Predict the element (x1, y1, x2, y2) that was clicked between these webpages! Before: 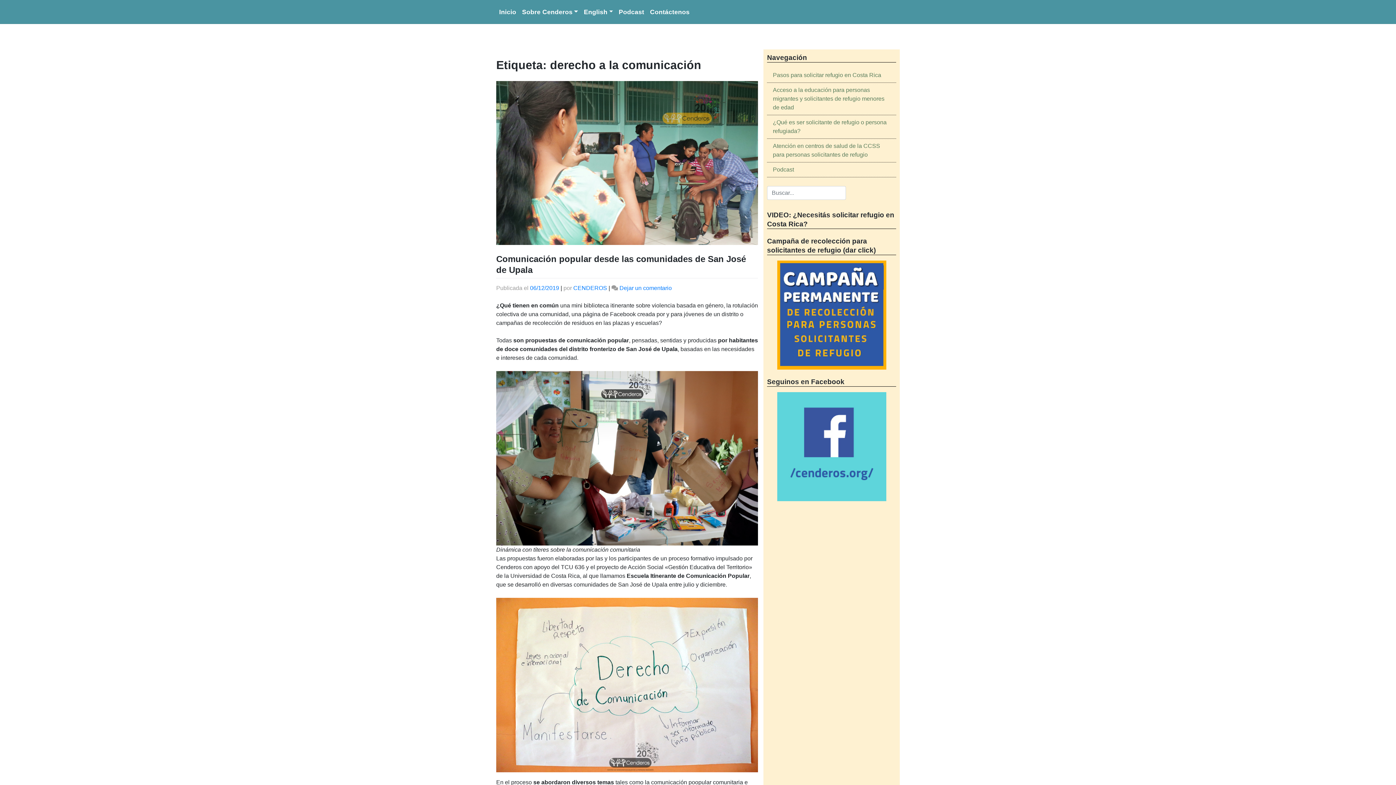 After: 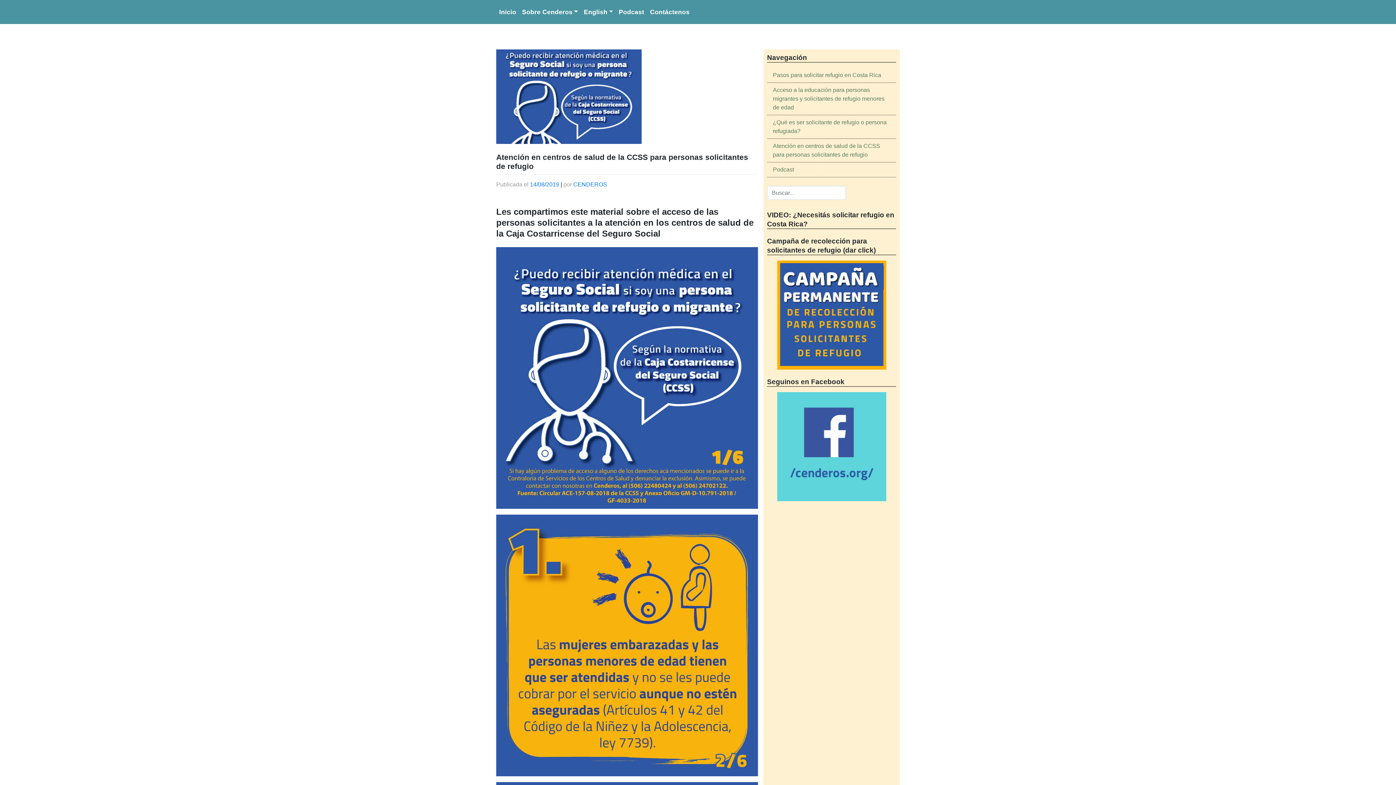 Action: bbox: (767, 138, 896, 162) label: Atención en centros de salud de la CCSS para personas solicitantes de refugio